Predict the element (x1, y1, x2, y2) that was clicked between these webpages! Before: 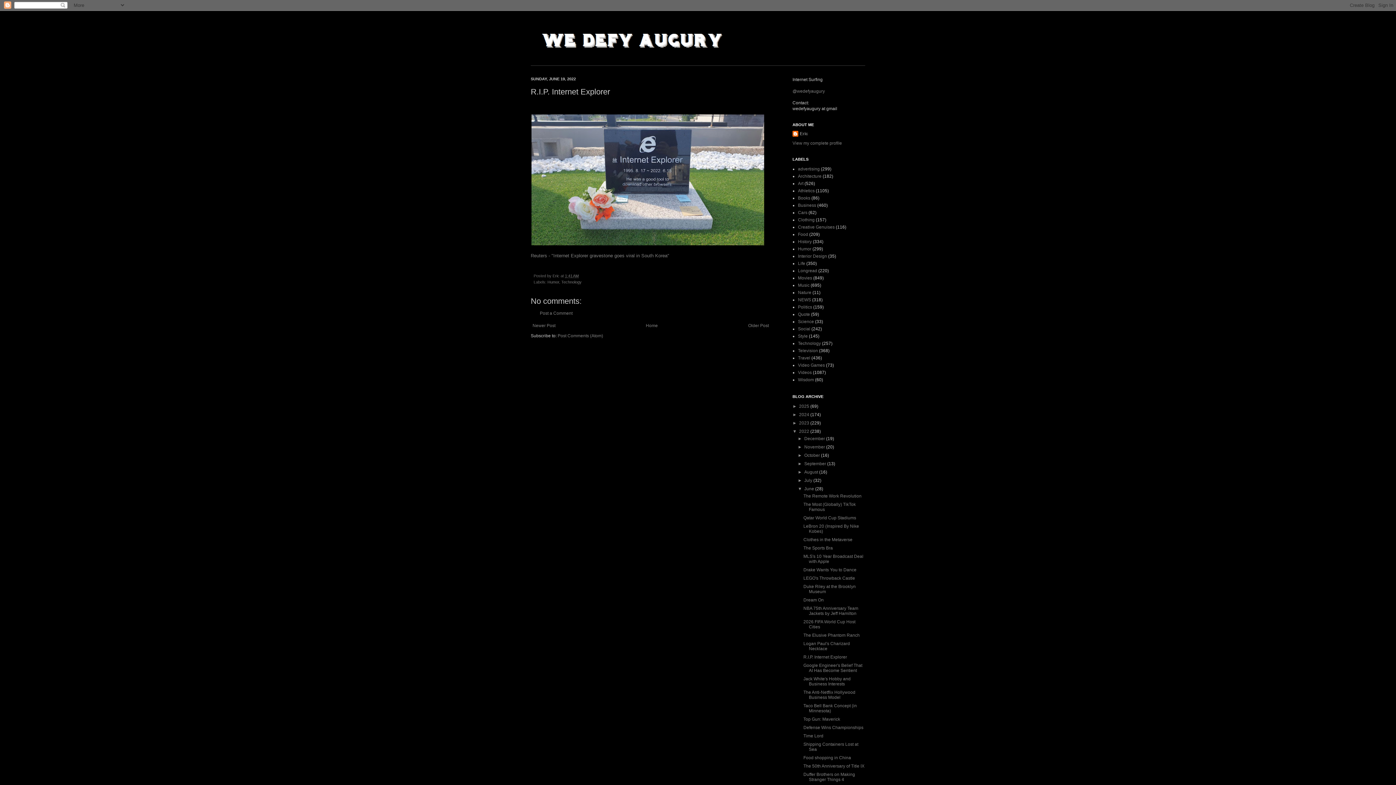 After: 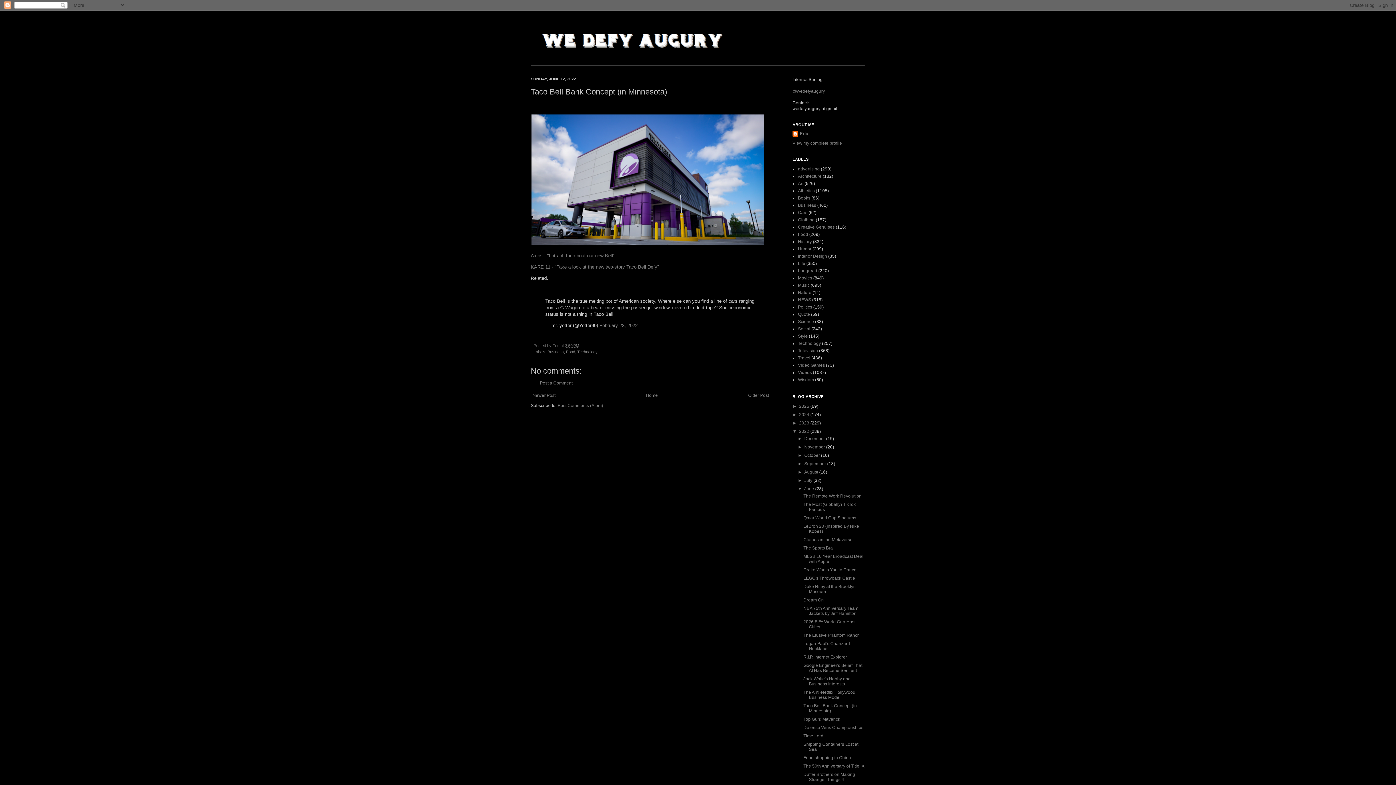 Action: bbox: (803, 703, 857, 713) label: Taco Bell Bank Concept (in Minnesota)